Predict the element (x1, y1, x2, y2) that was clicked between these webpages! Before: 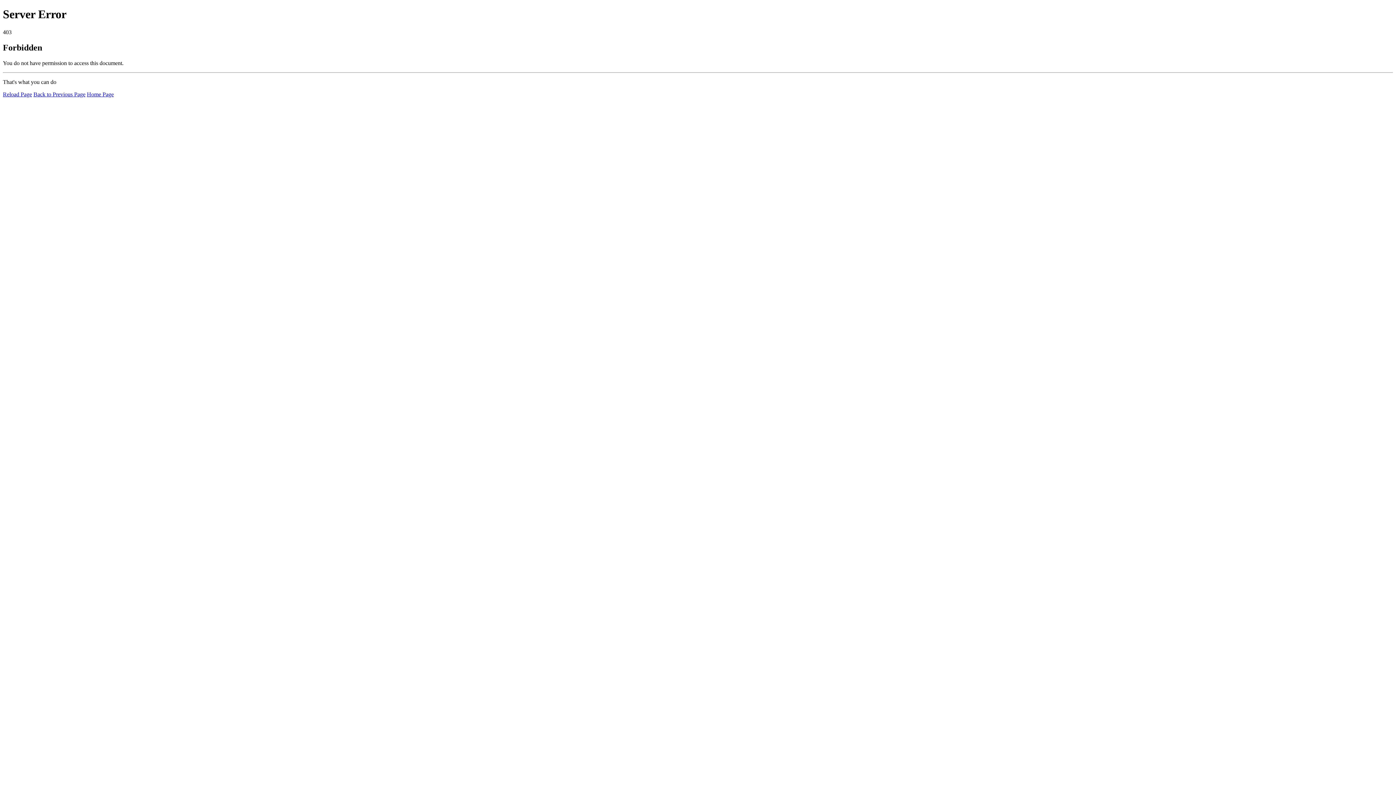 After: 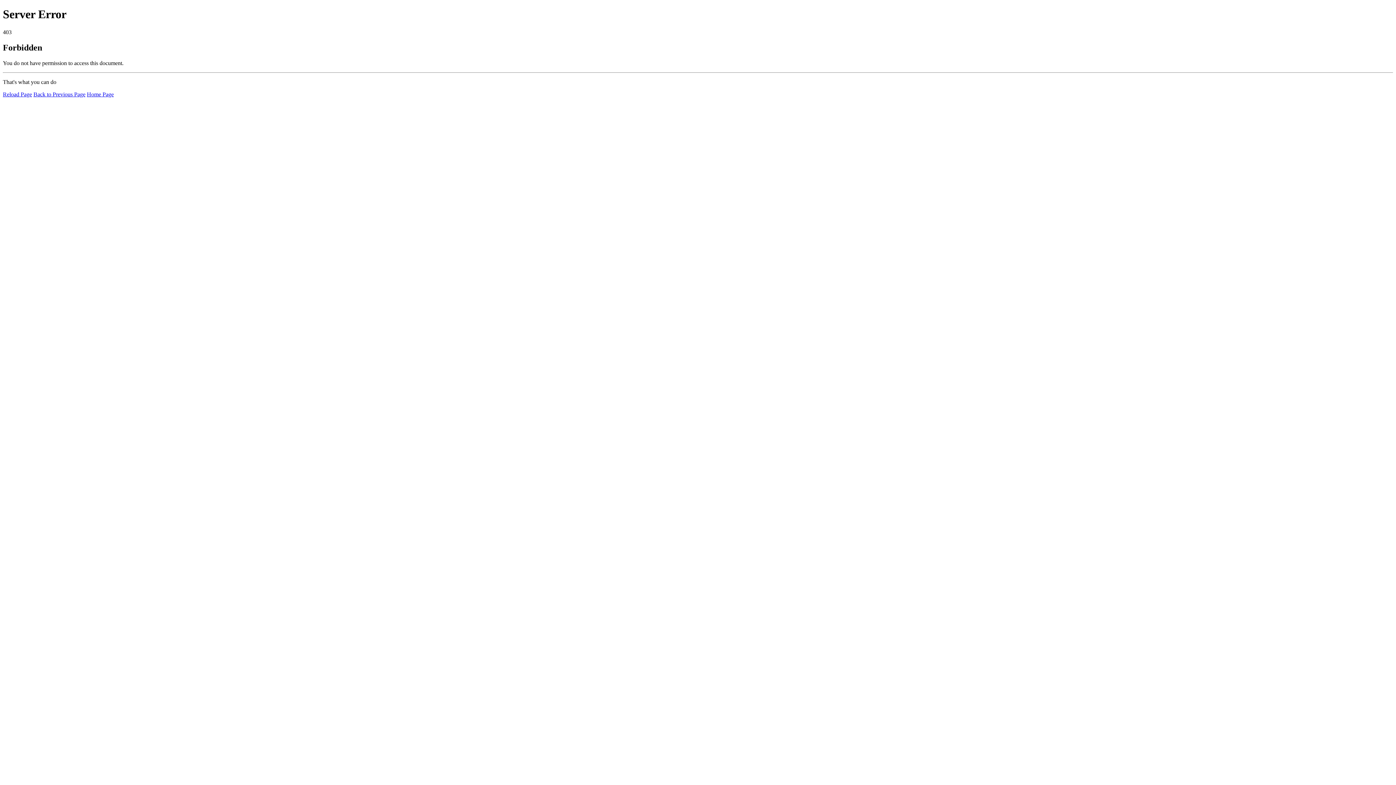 Action: label: Home Page bbox: (86, 91, 113, 97)